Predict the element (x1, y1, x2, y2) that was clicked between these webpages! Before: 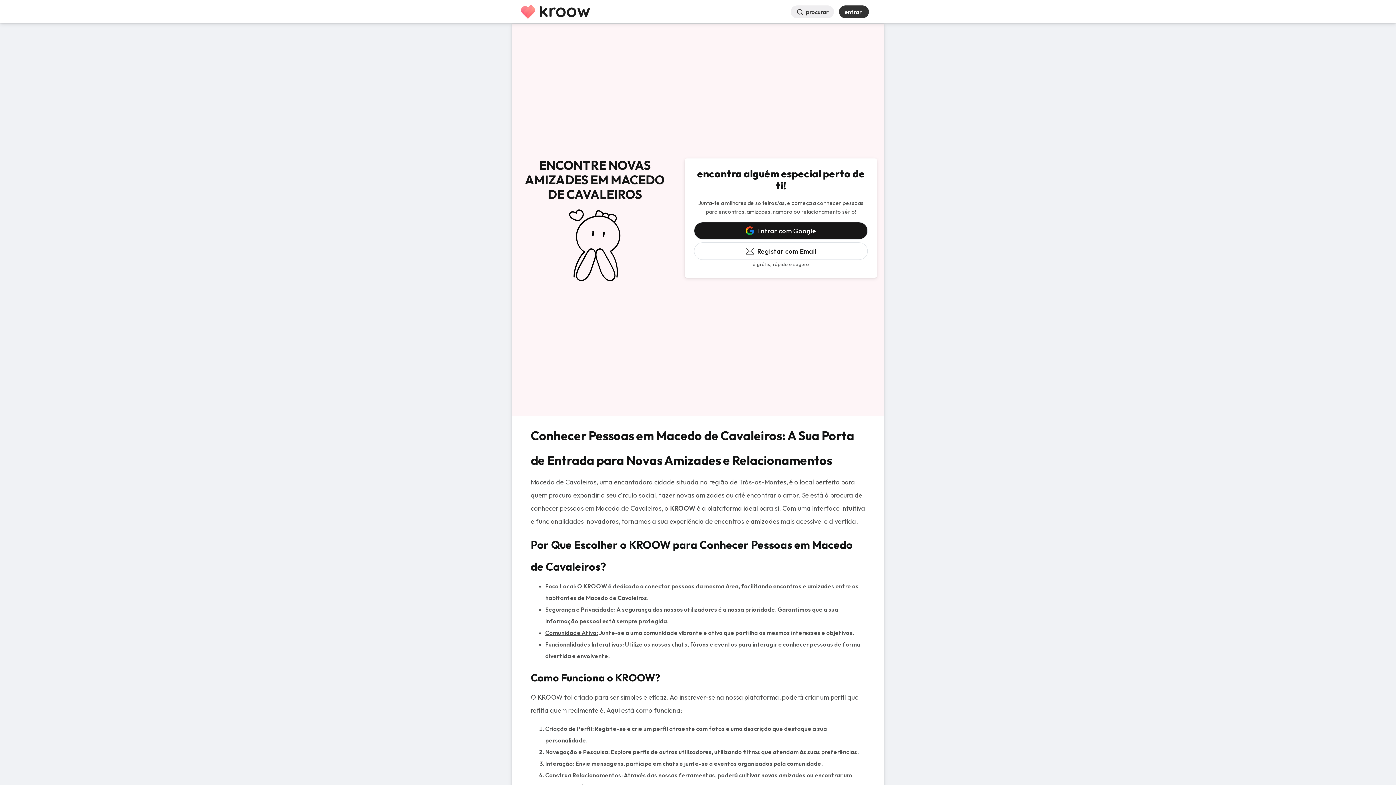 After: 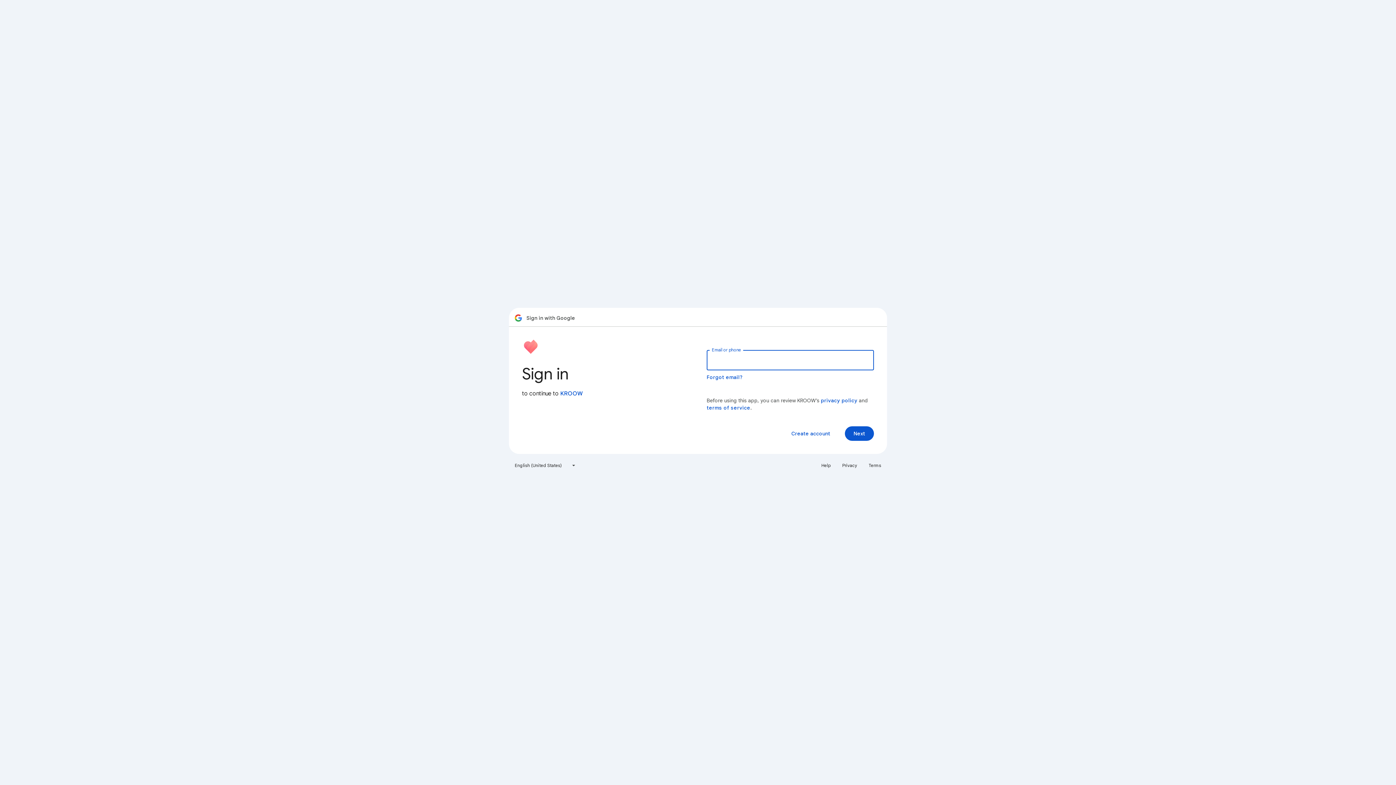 Action: label: Entrar com Google bbox: (694, 222, 868, 239)